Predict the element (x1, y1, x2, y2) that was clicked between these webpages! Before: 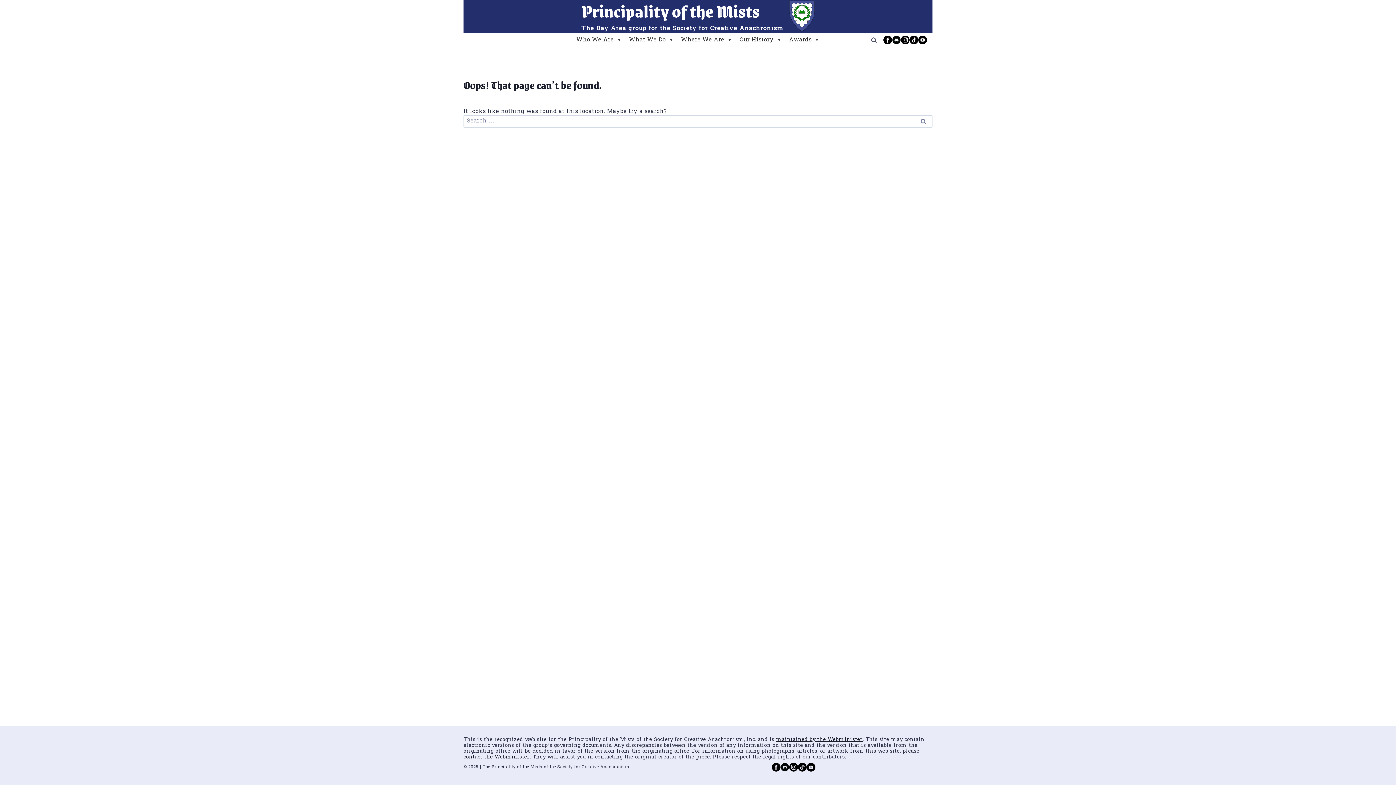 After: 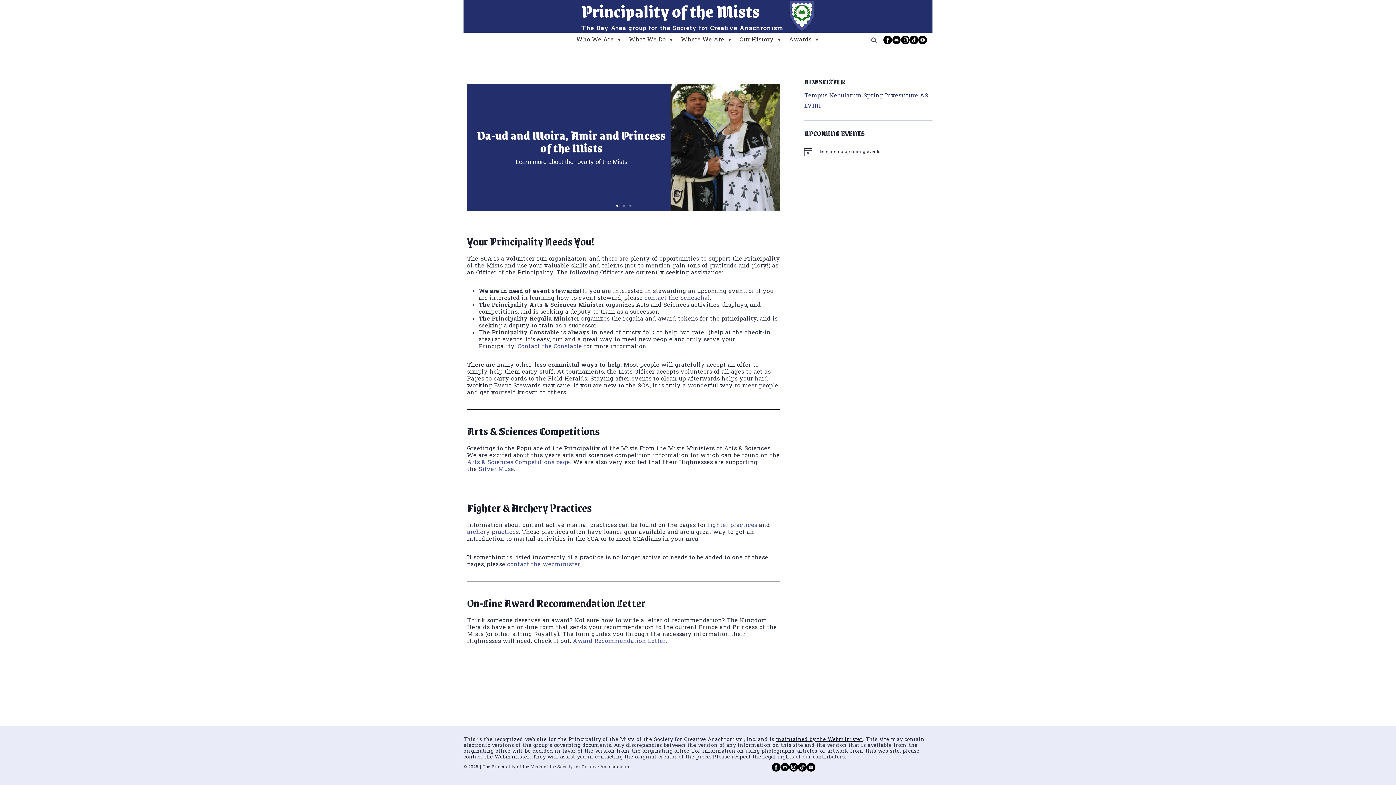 Action: bbox: (581, 0, 814, 32) label: Principality of the Mists